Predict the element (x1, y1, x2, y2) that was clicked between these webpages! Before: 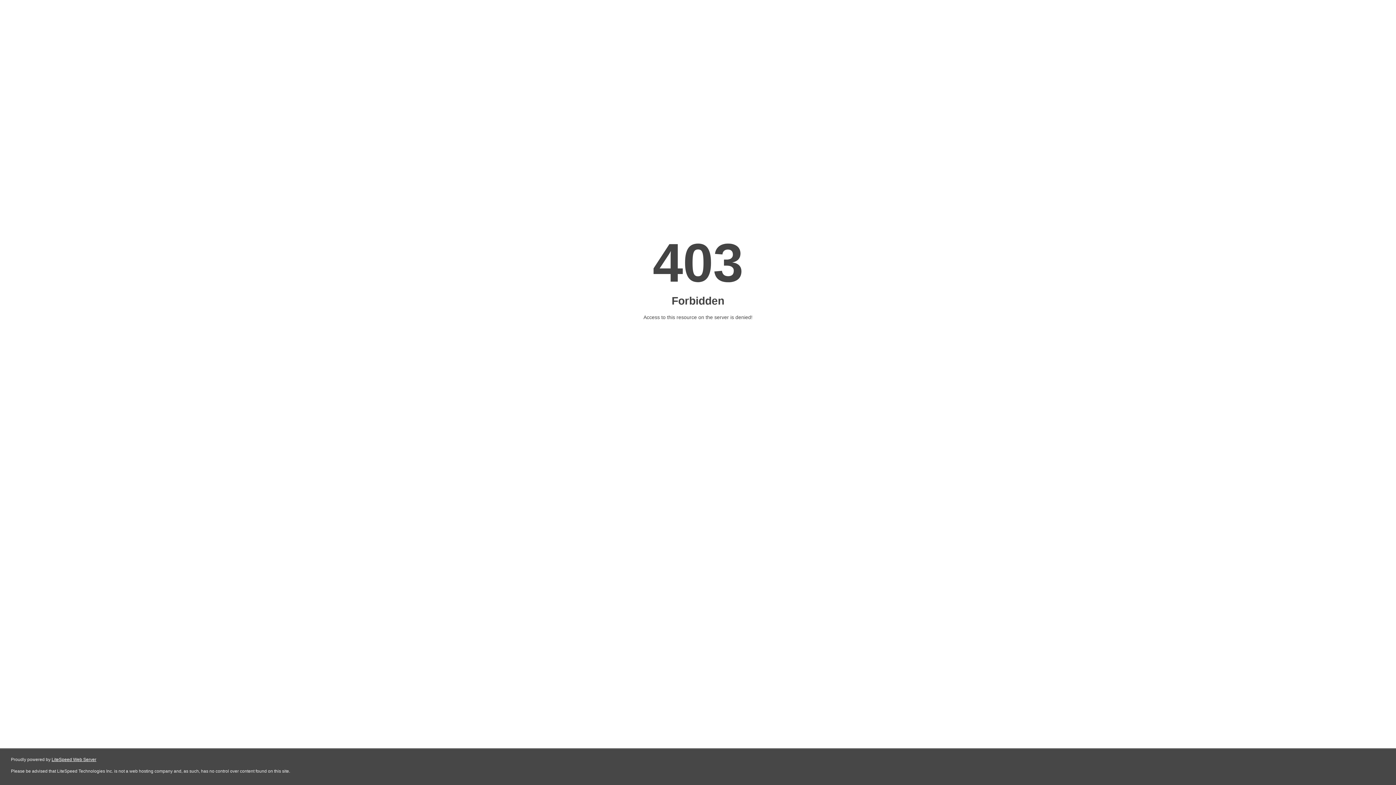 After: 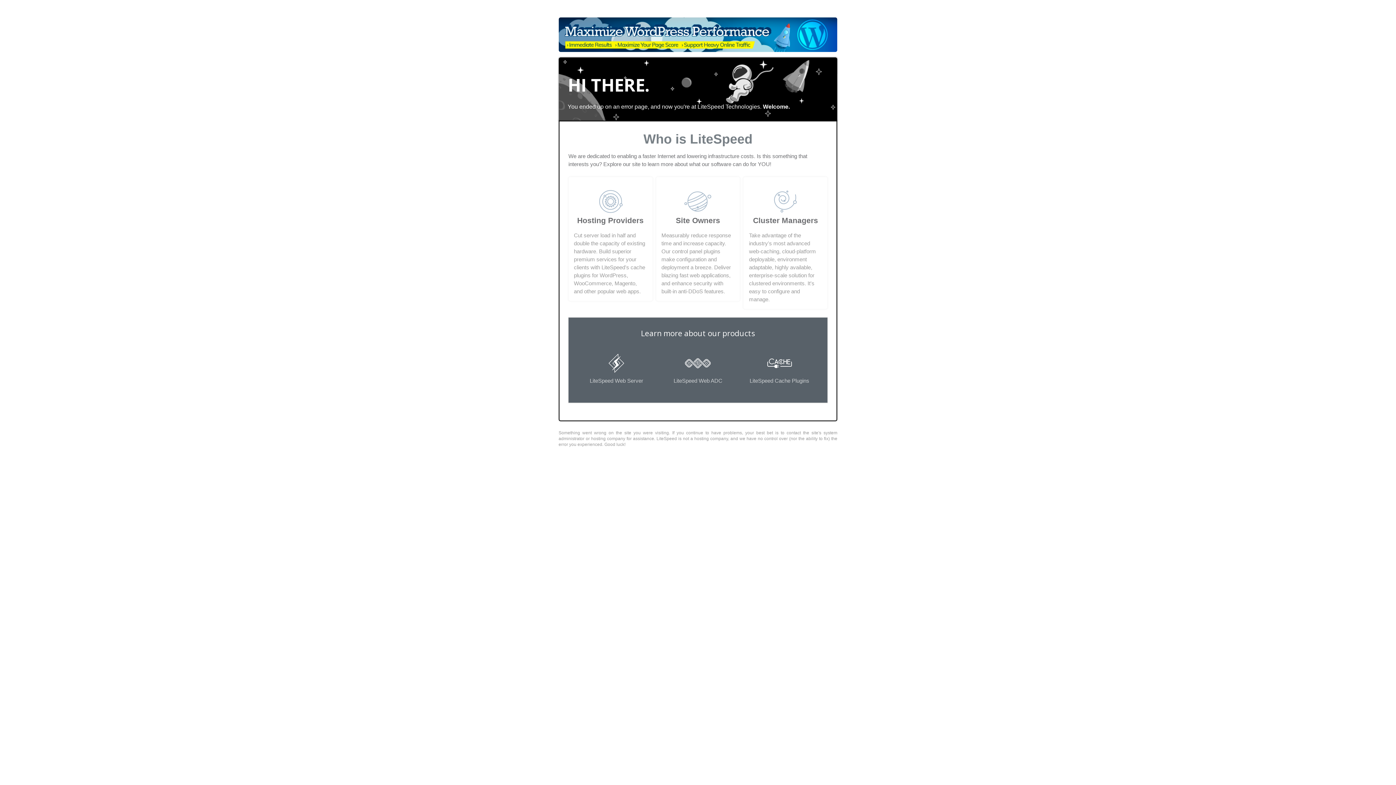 Action: bbox: (51, 757, 96, 762) label: LiteSpeed Web Server